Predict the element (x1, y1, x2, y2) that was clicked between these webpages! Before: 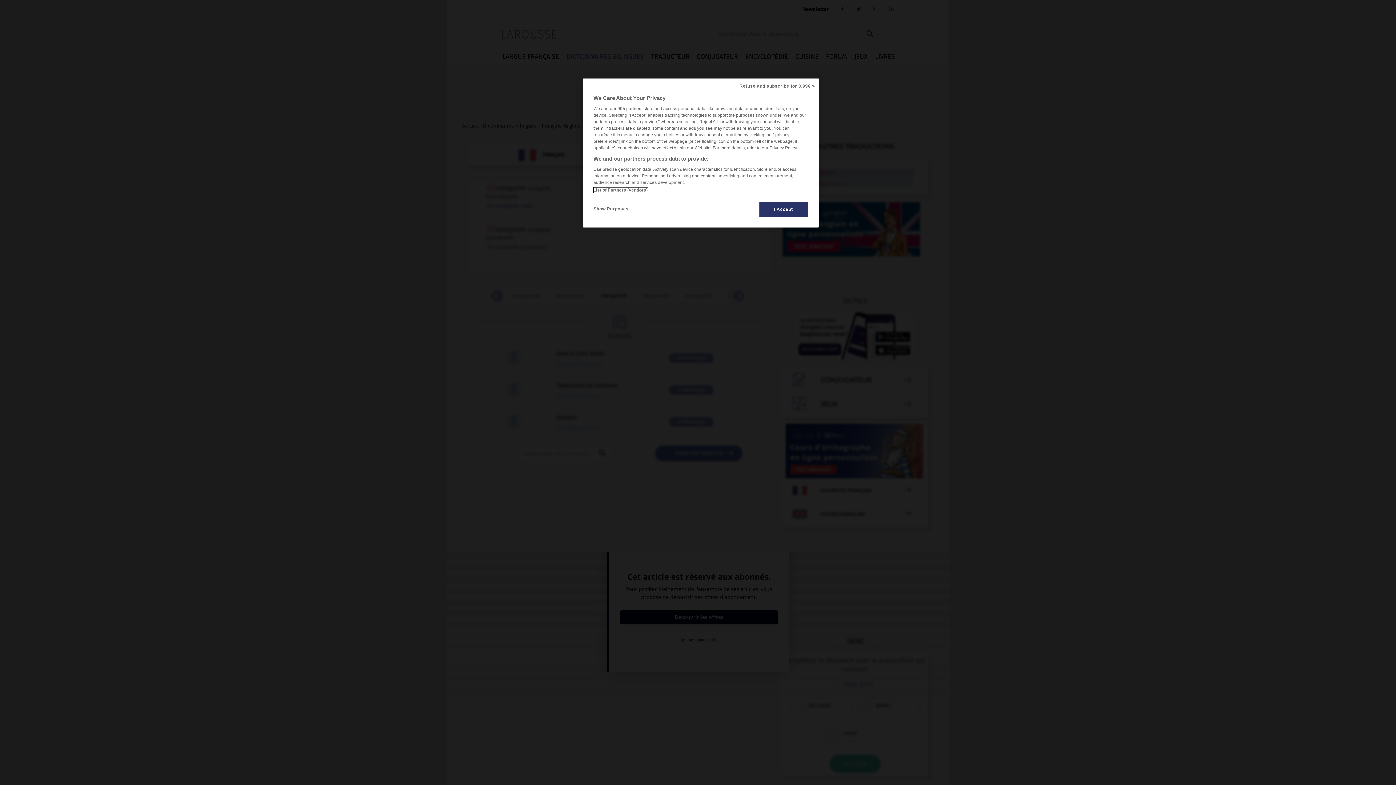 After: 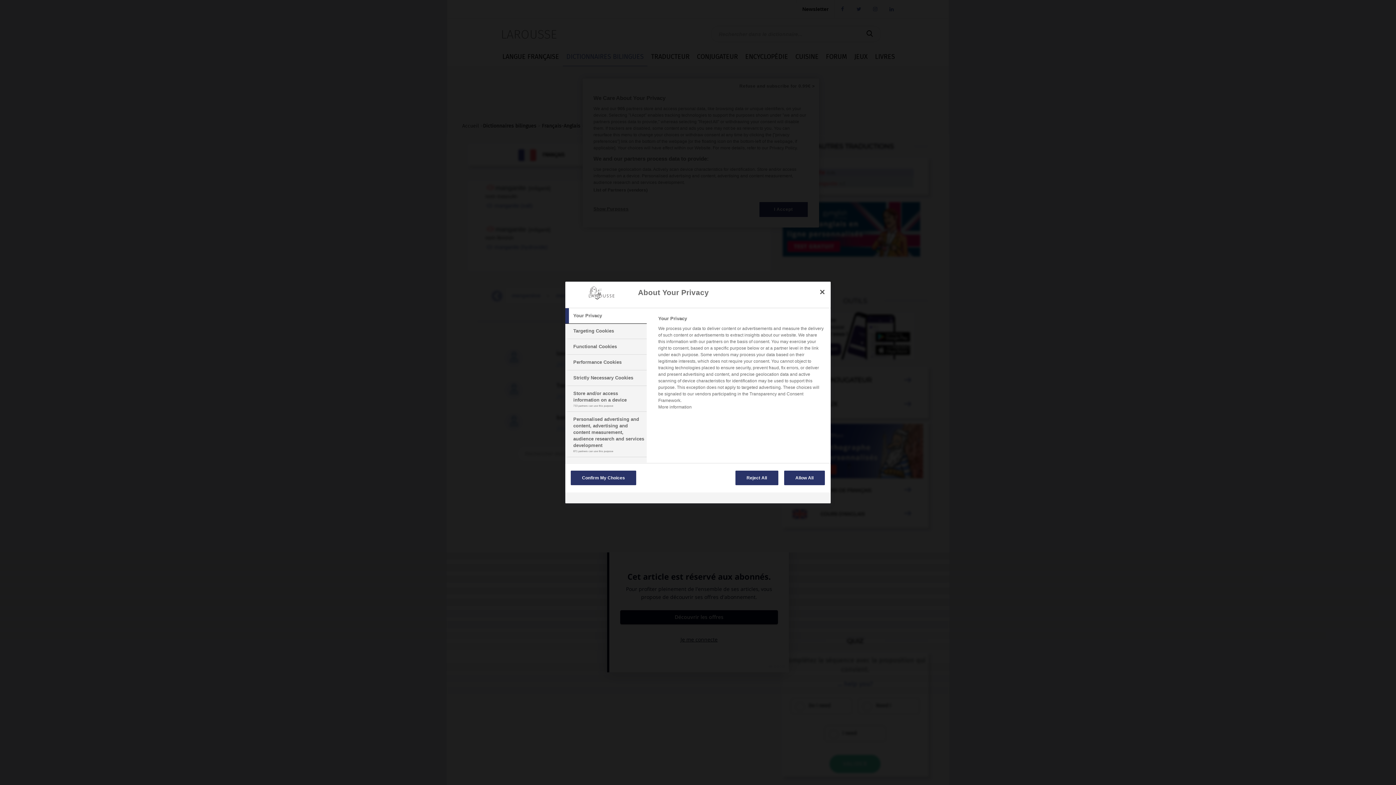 Action: bbox: (593, 201, 642, 216) label: Show Purposes